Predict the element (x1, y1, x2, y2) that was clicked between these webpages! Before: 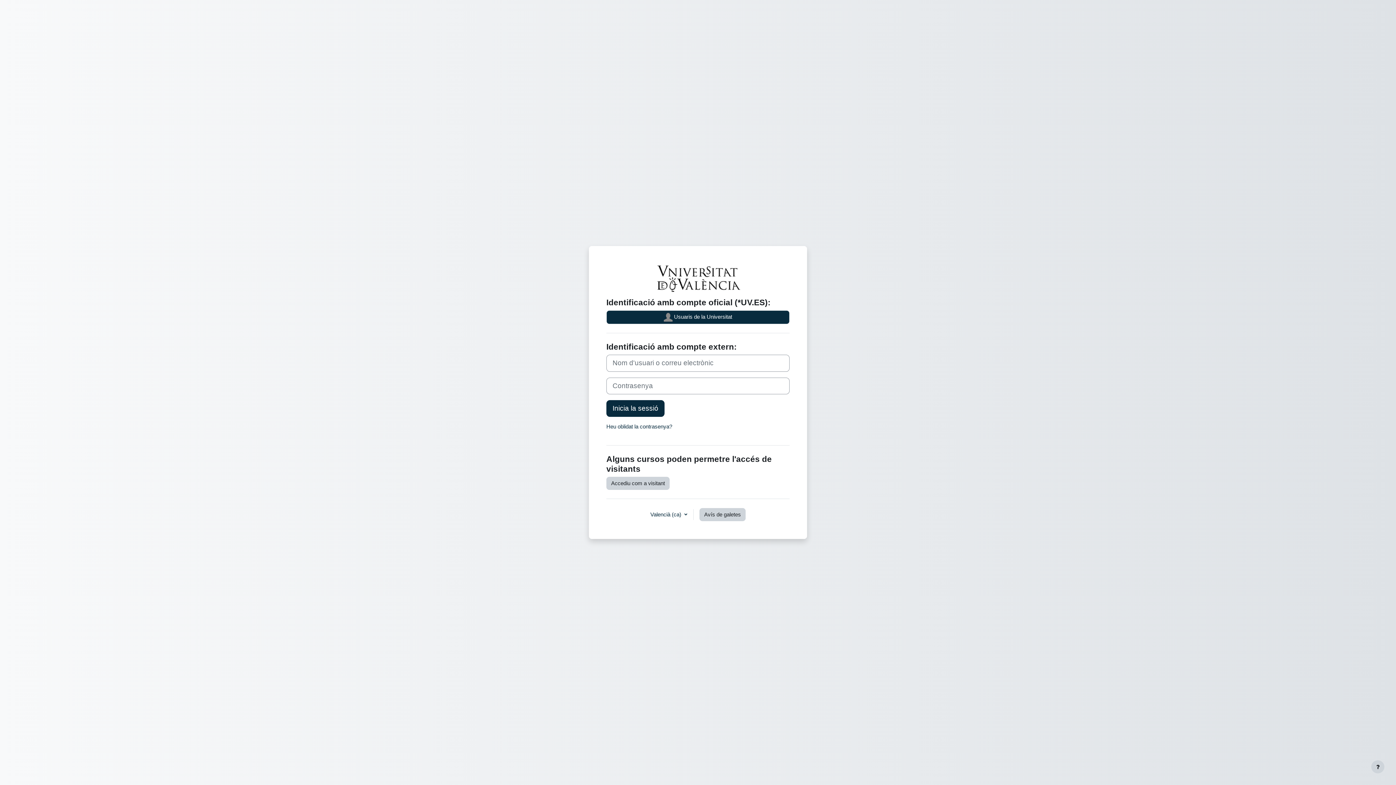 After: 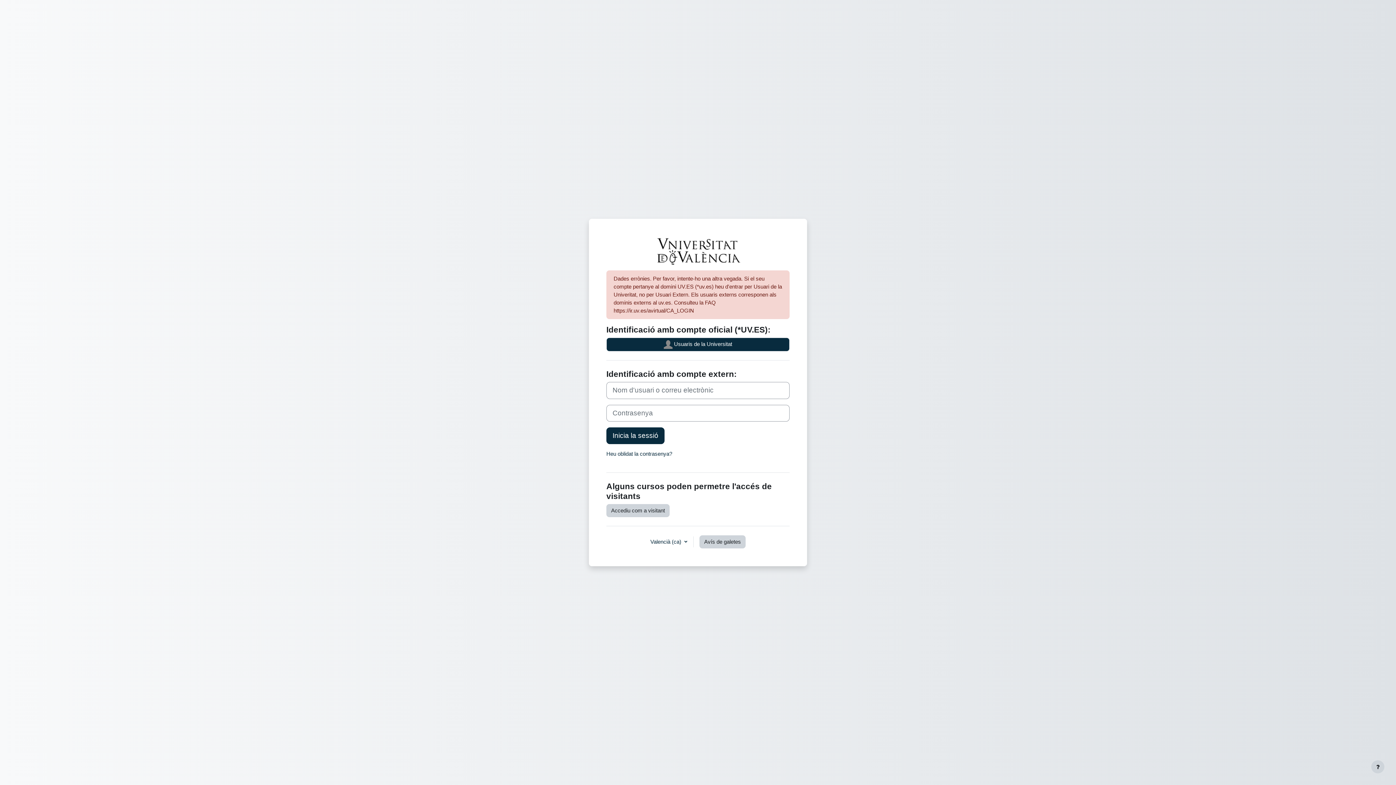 Action: label: Inicia la sessió bbox: (606, 400, 664, 416)